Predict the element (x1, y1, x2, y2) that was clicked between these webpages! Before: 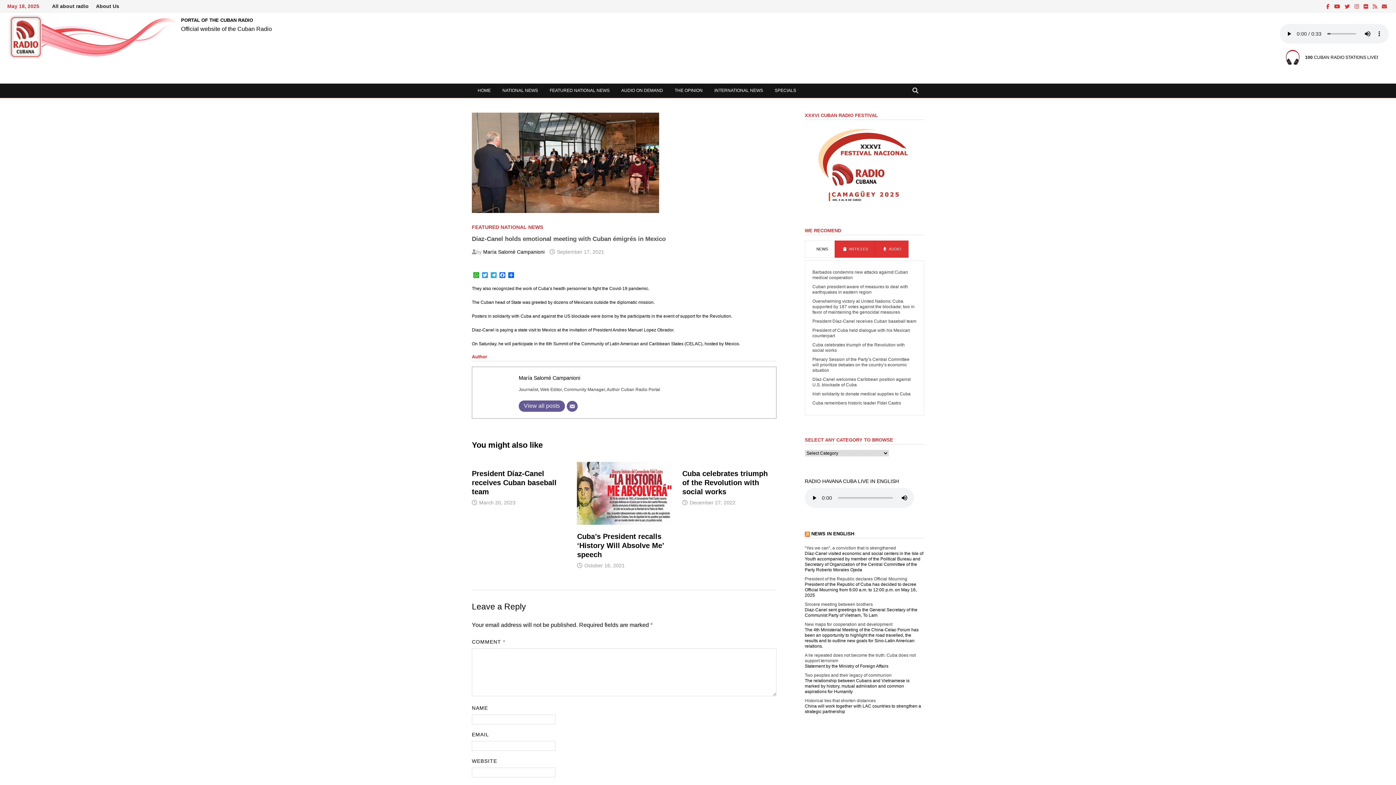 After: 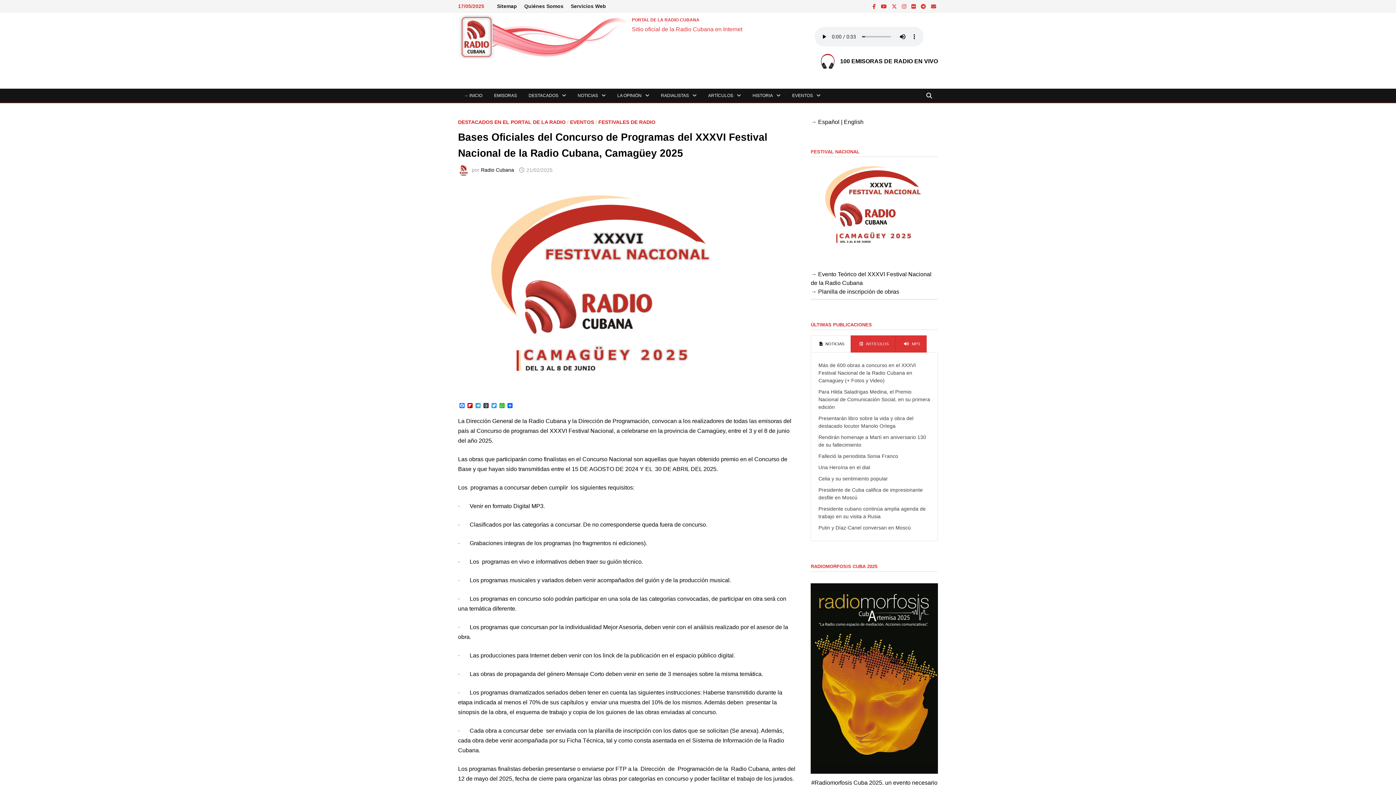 Action: bbox: (804, 162, 924, 167)